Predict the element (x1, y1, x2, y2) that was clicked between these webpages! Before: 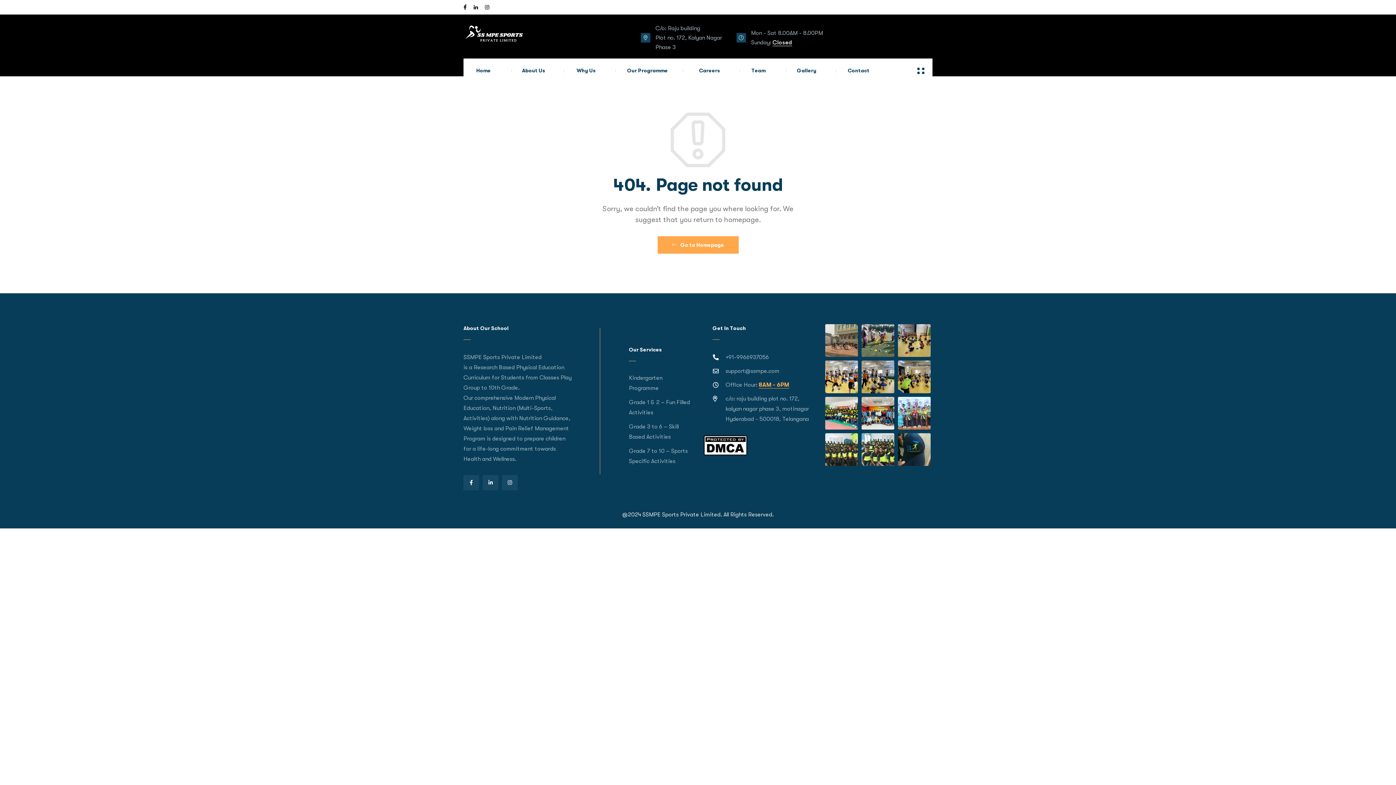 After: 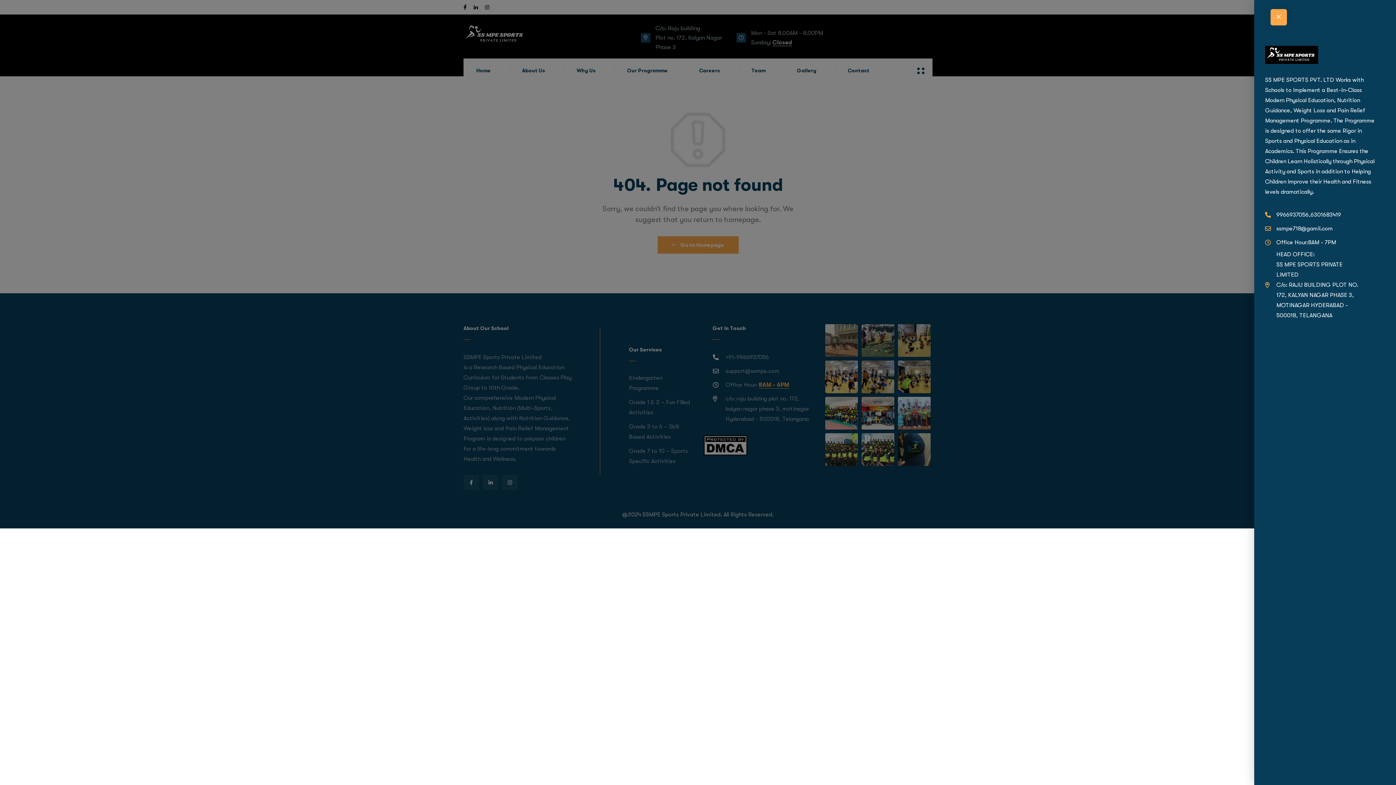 Action: bbox: (916, 66, 927, 74)